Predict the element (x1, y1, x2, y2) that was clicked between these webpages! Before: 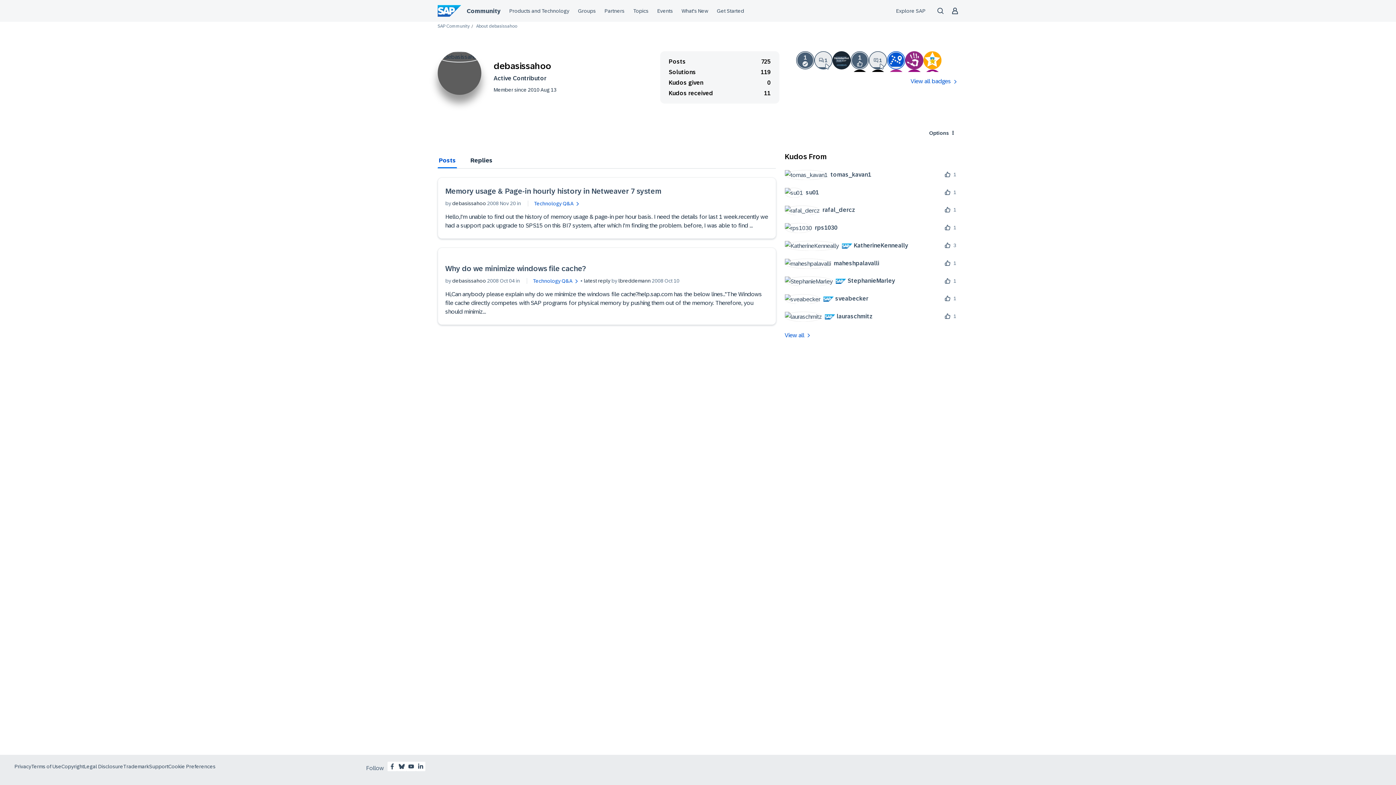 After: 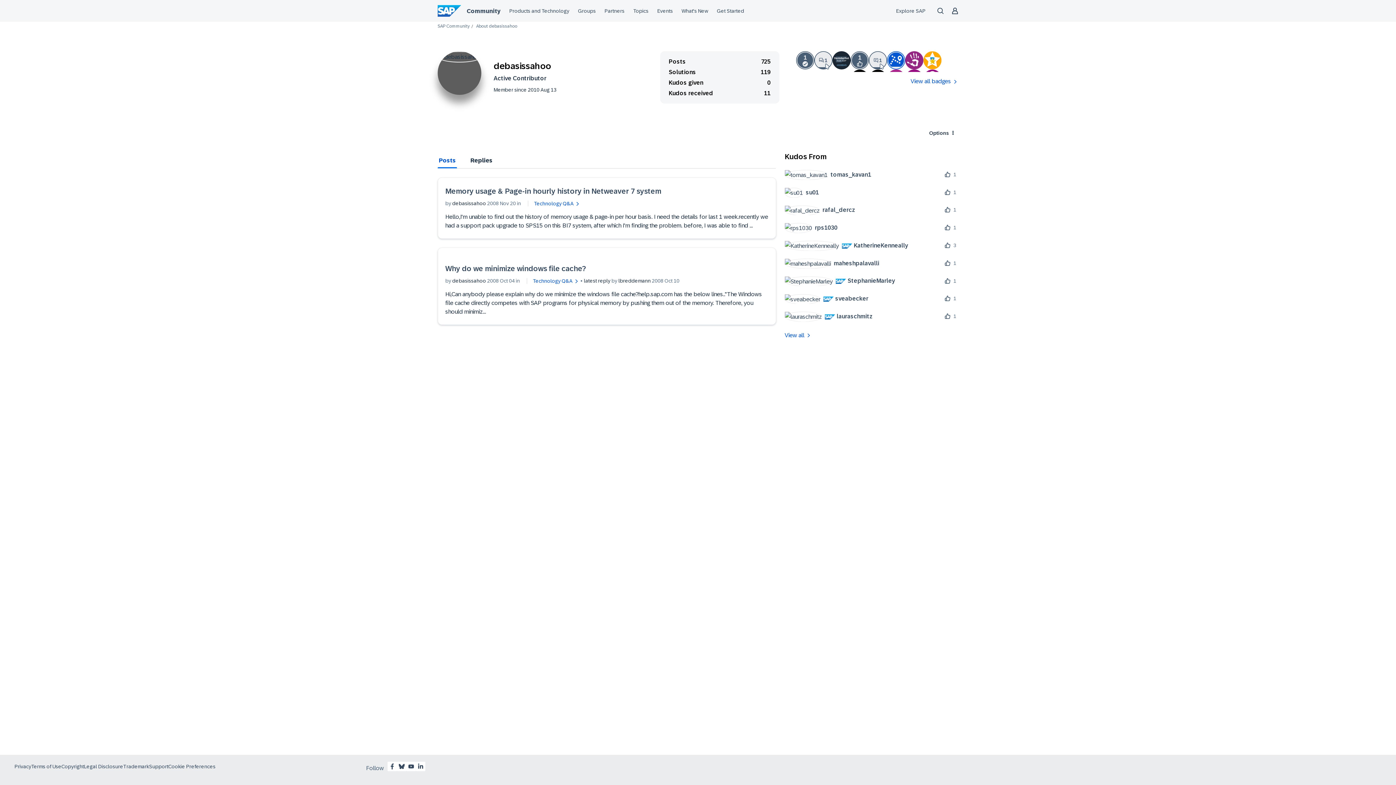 Action: label: debasissahoo  bbox: (452, 200, 487, 206)